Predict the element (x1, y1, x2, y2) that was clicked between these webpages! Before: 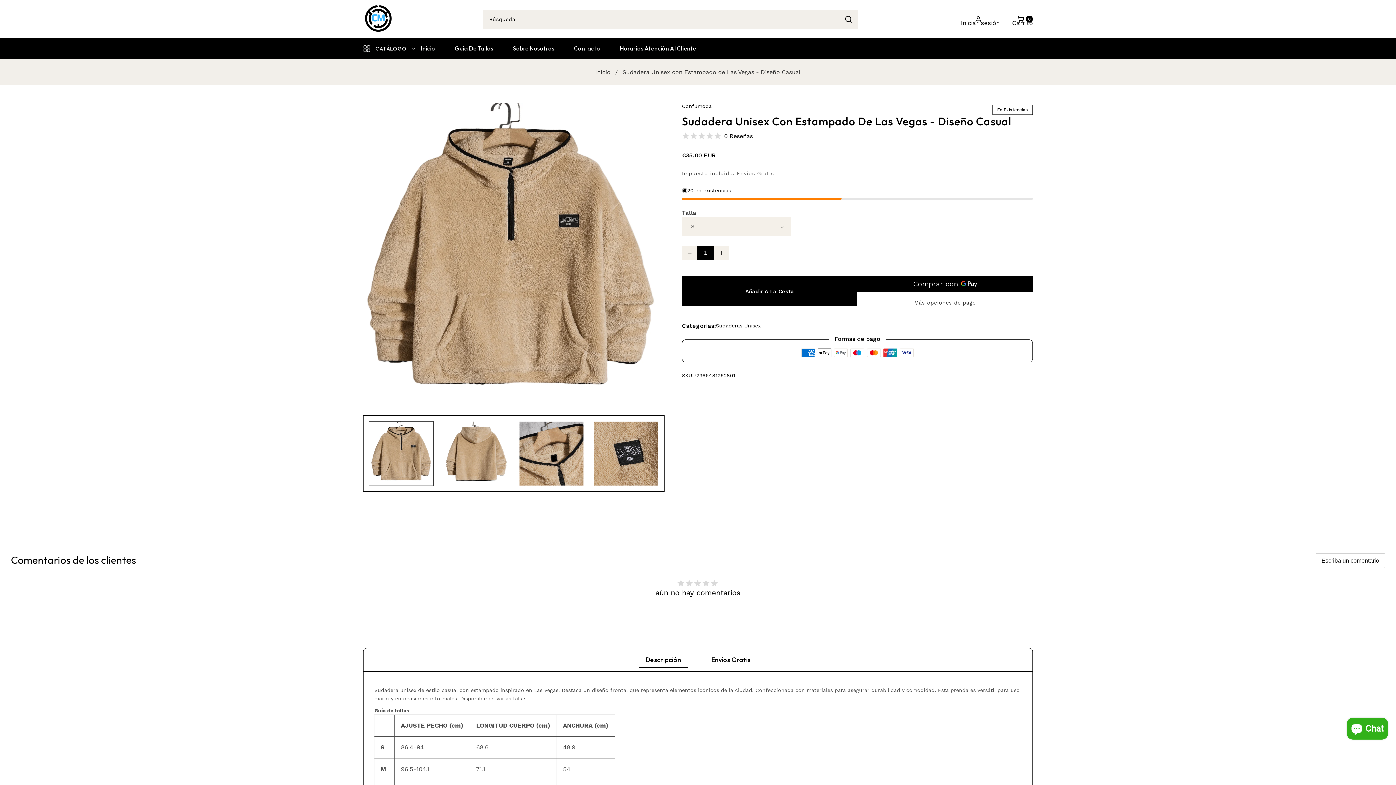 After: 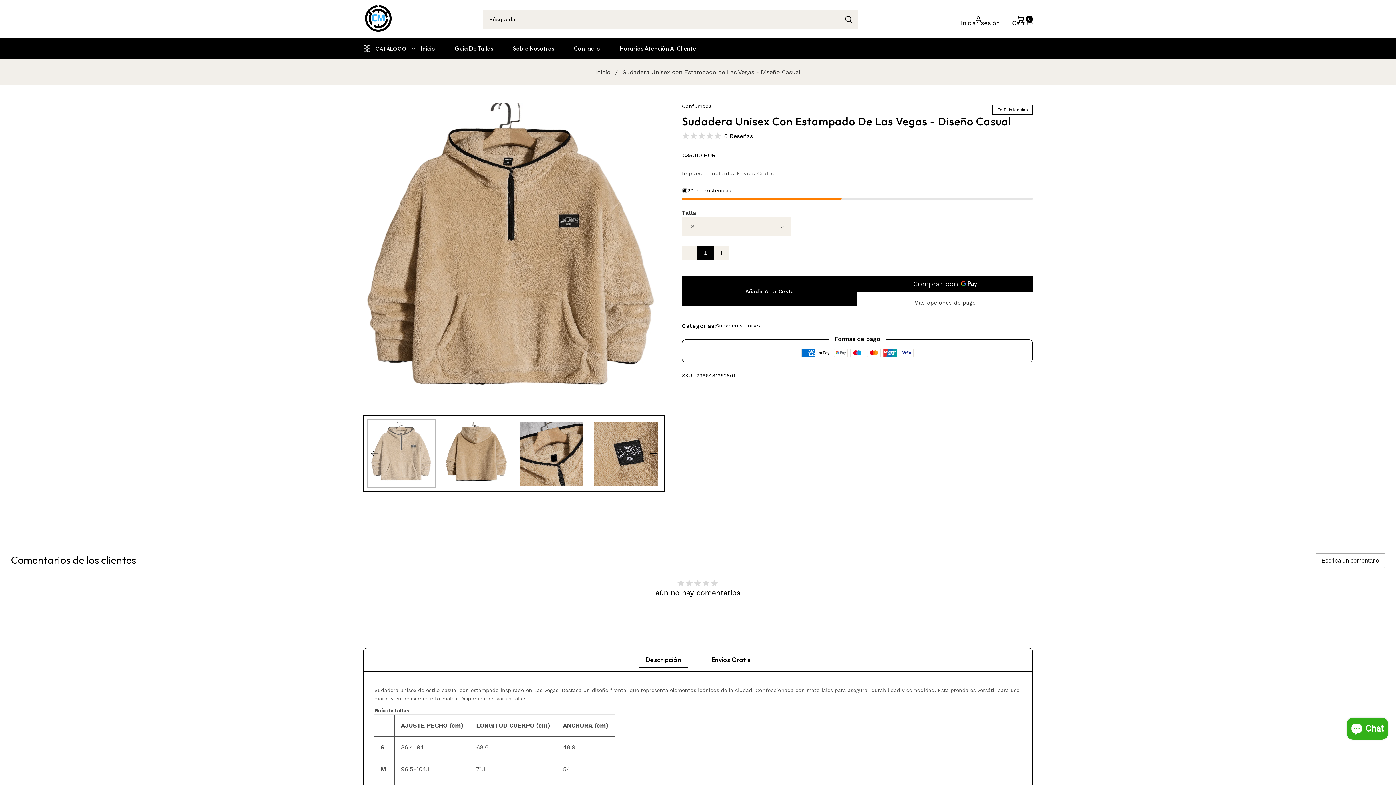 Action: label: Cargar la imagen 1 en la vista de la galería bbox: (369, 421, 433, 485)